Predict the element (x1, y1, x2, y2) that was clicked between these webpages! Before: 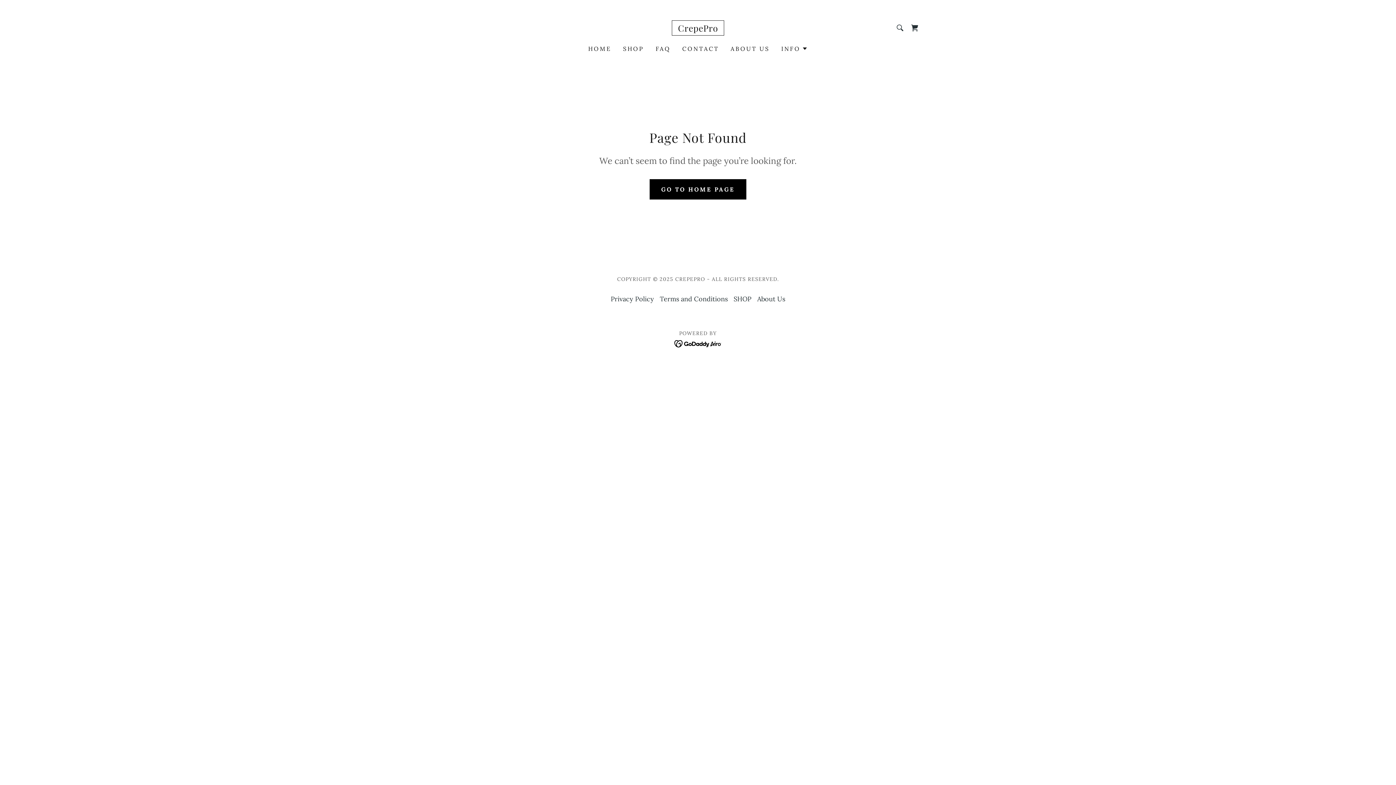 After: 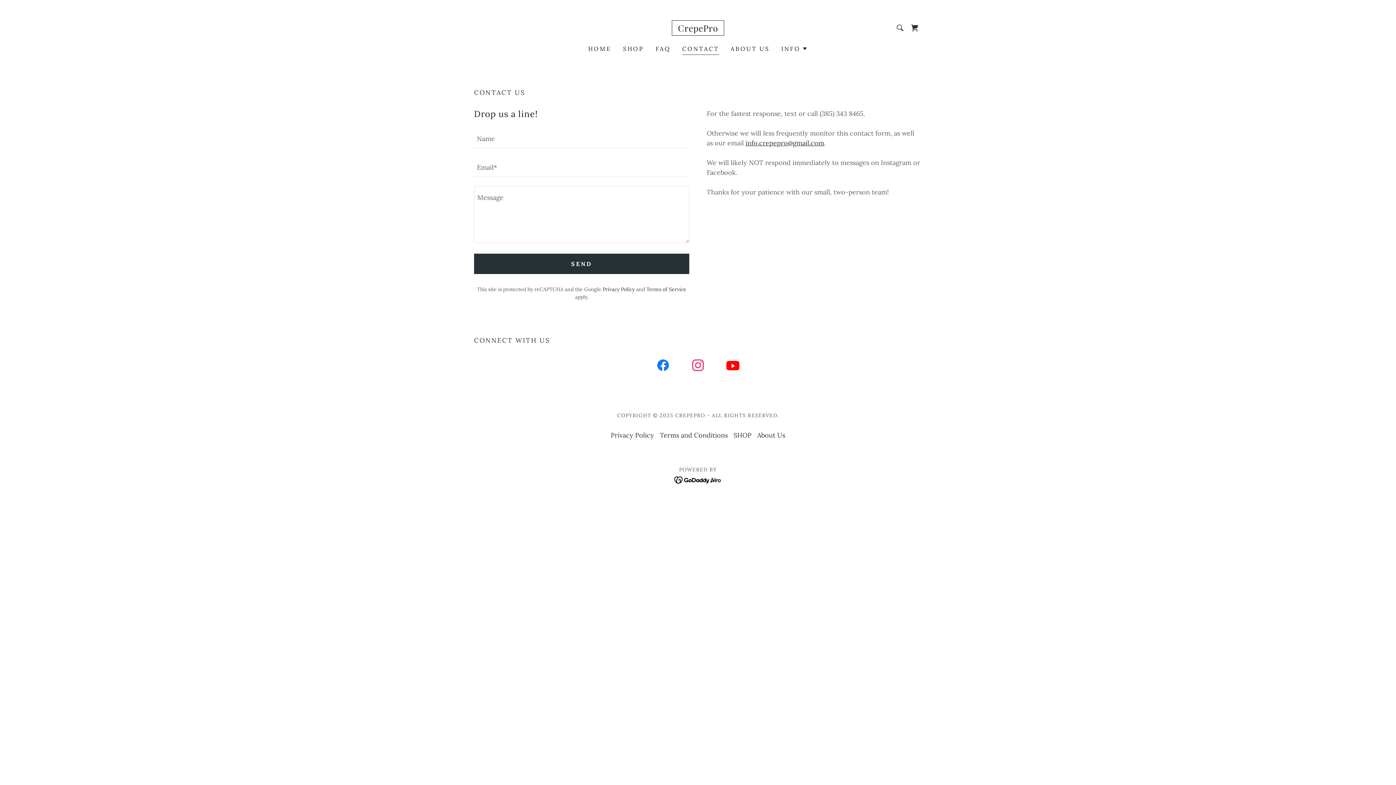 Action: label: CONTACT bbox: (680, 42, 721, 55)